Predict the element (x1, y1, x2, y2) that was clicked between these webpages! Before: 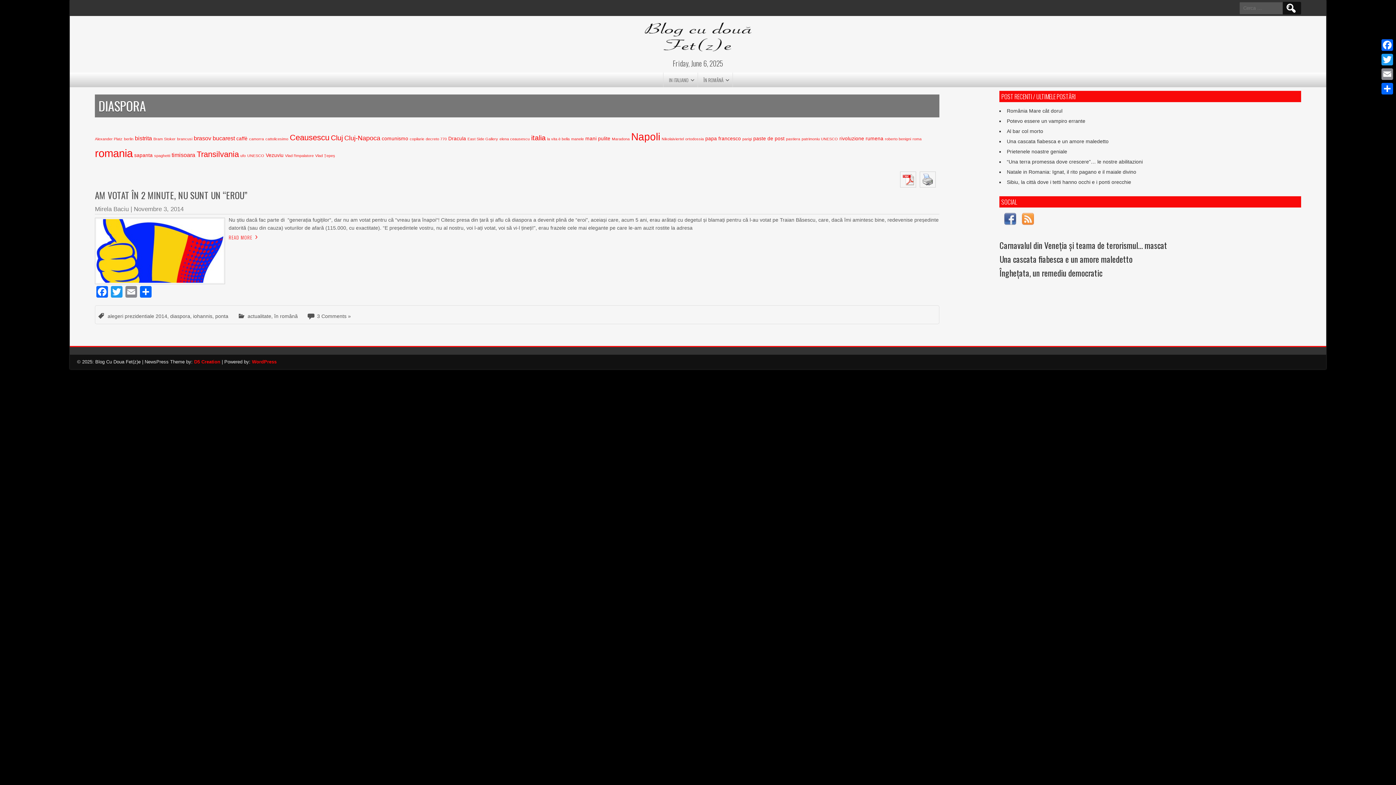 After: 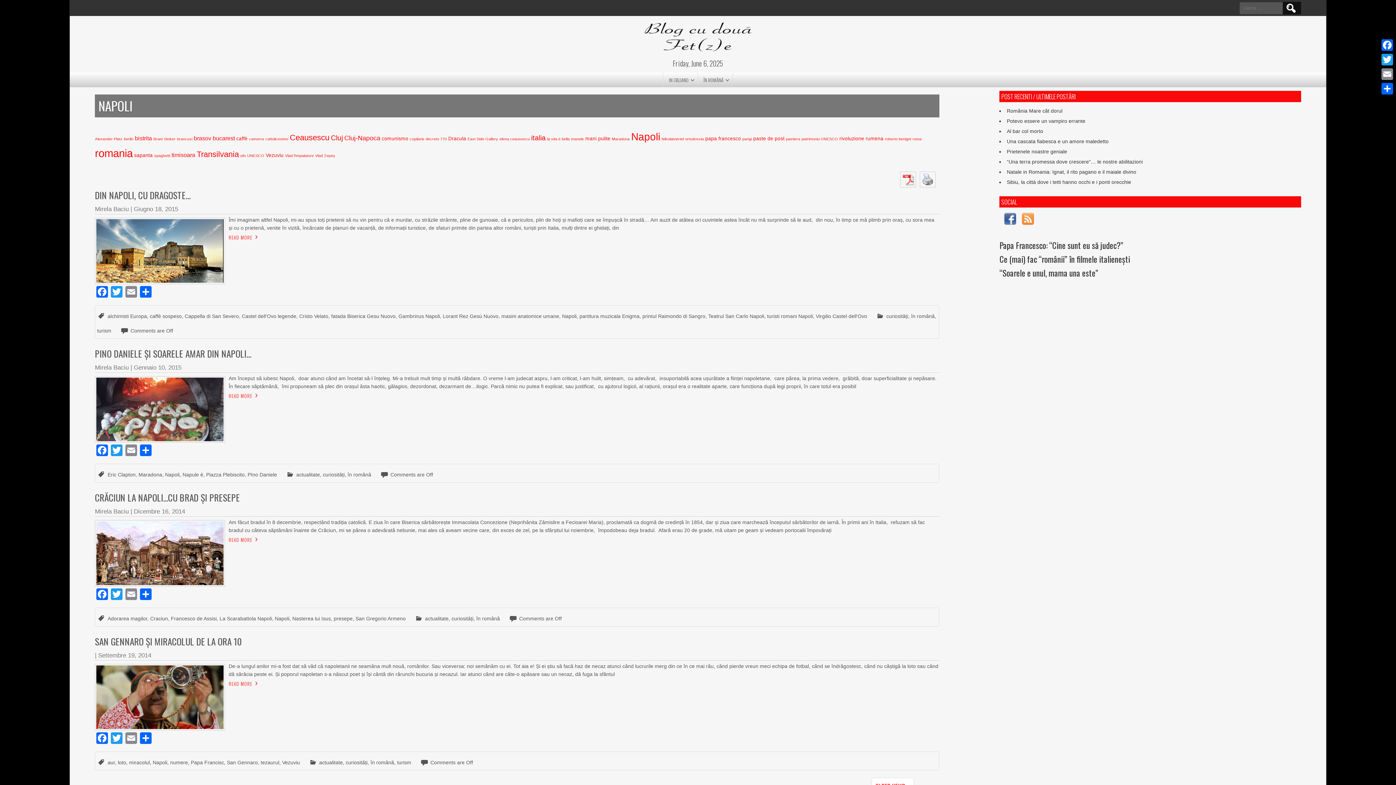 Action: label: Napoli (15 elementi) bbox: (631, 131, 660, 142)